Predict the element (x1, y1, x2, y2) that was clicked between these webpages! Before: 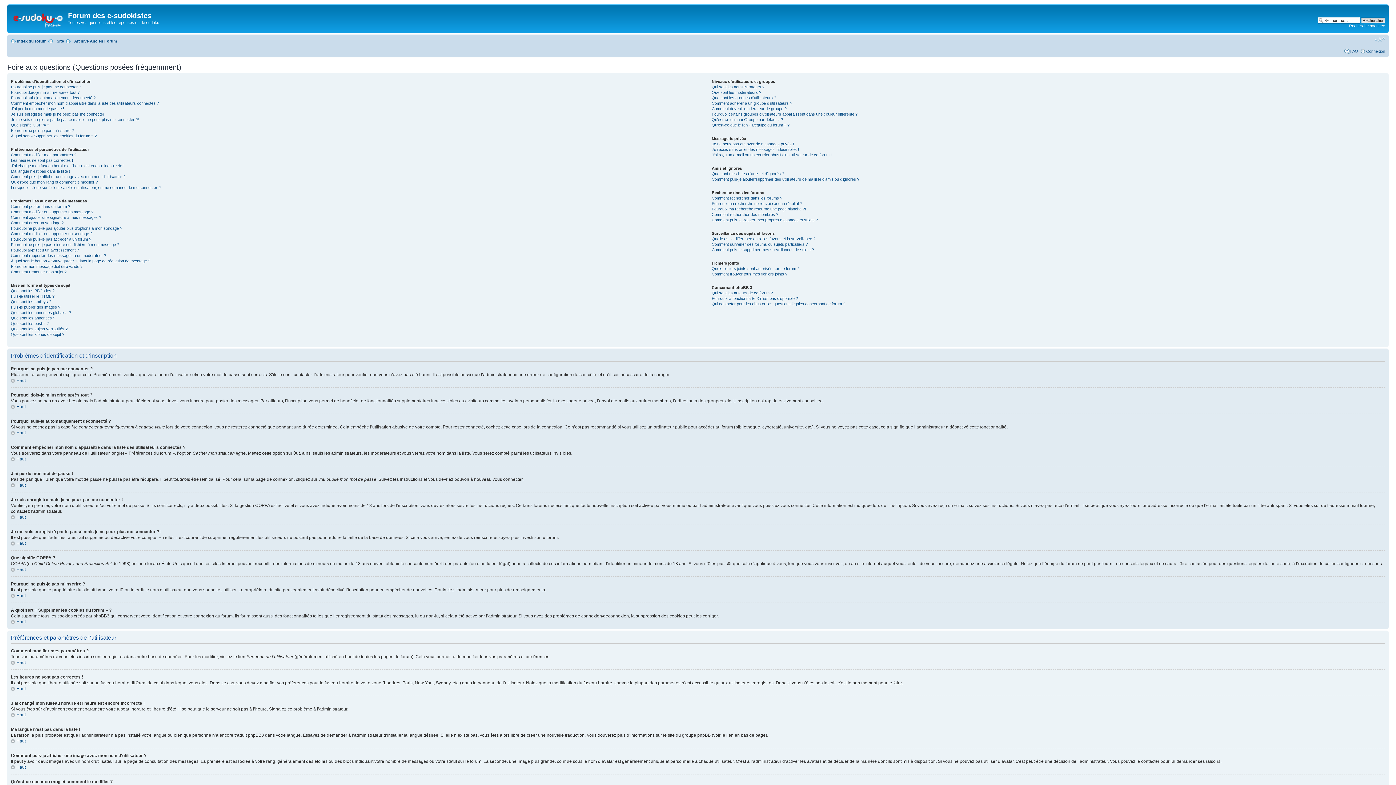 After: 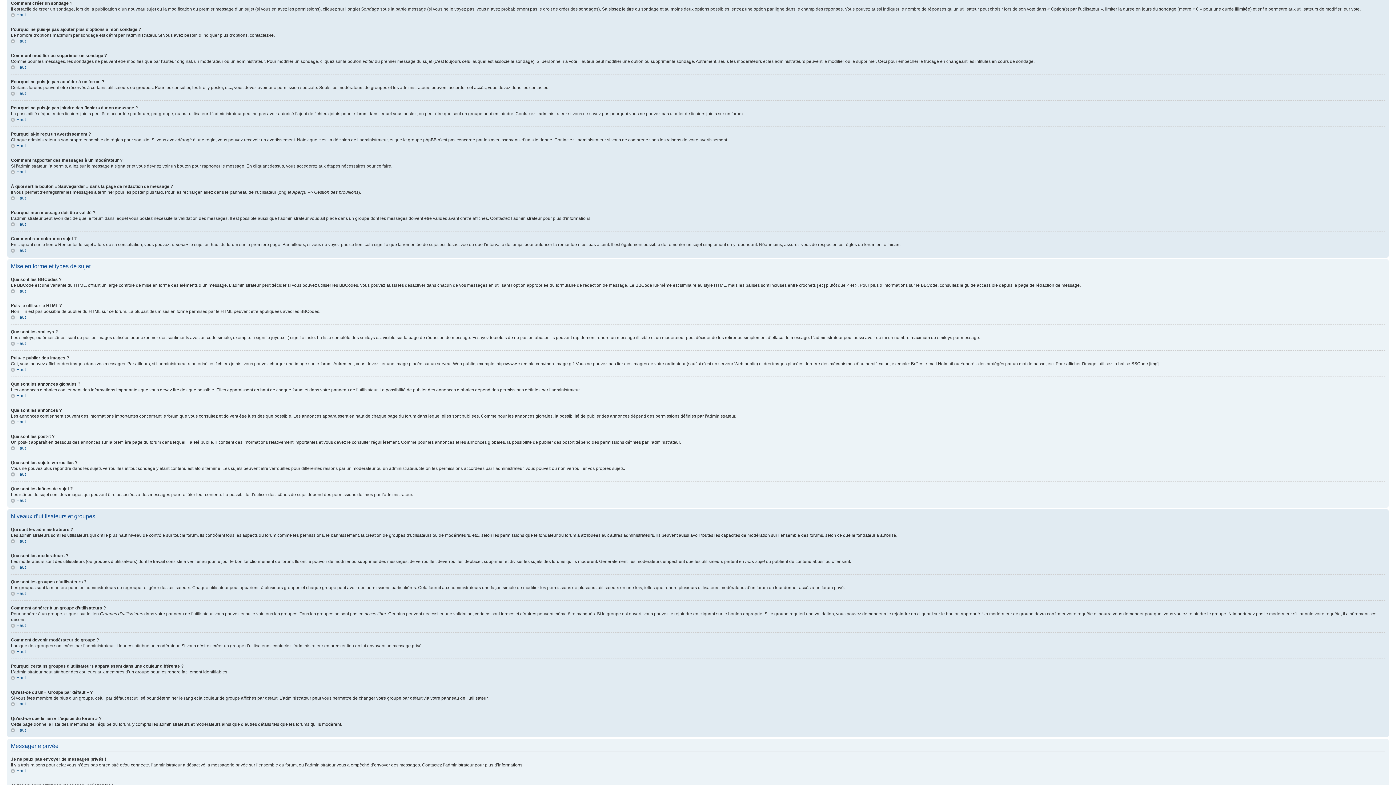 Action: bbox: (10, 220, 63, 224) label: Comment créer un sondage ?